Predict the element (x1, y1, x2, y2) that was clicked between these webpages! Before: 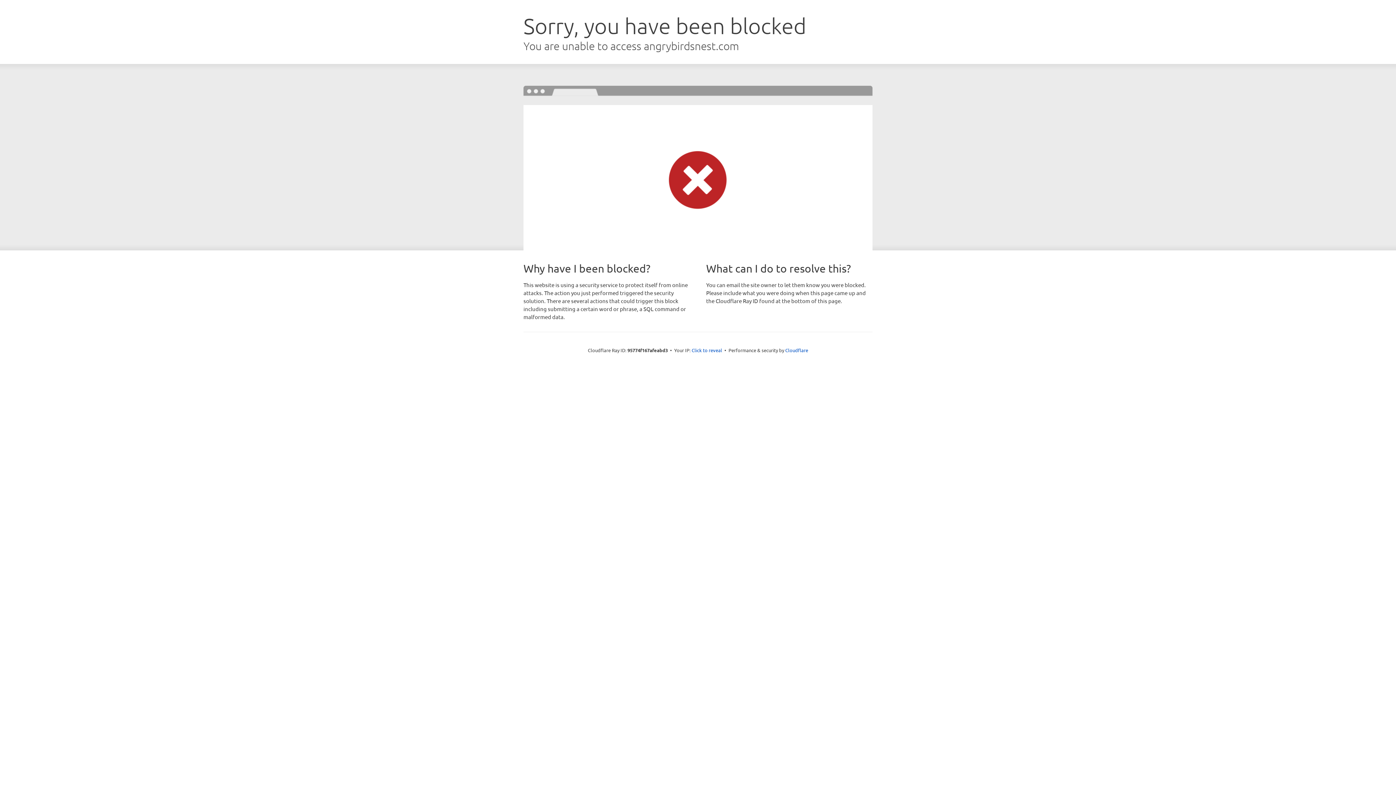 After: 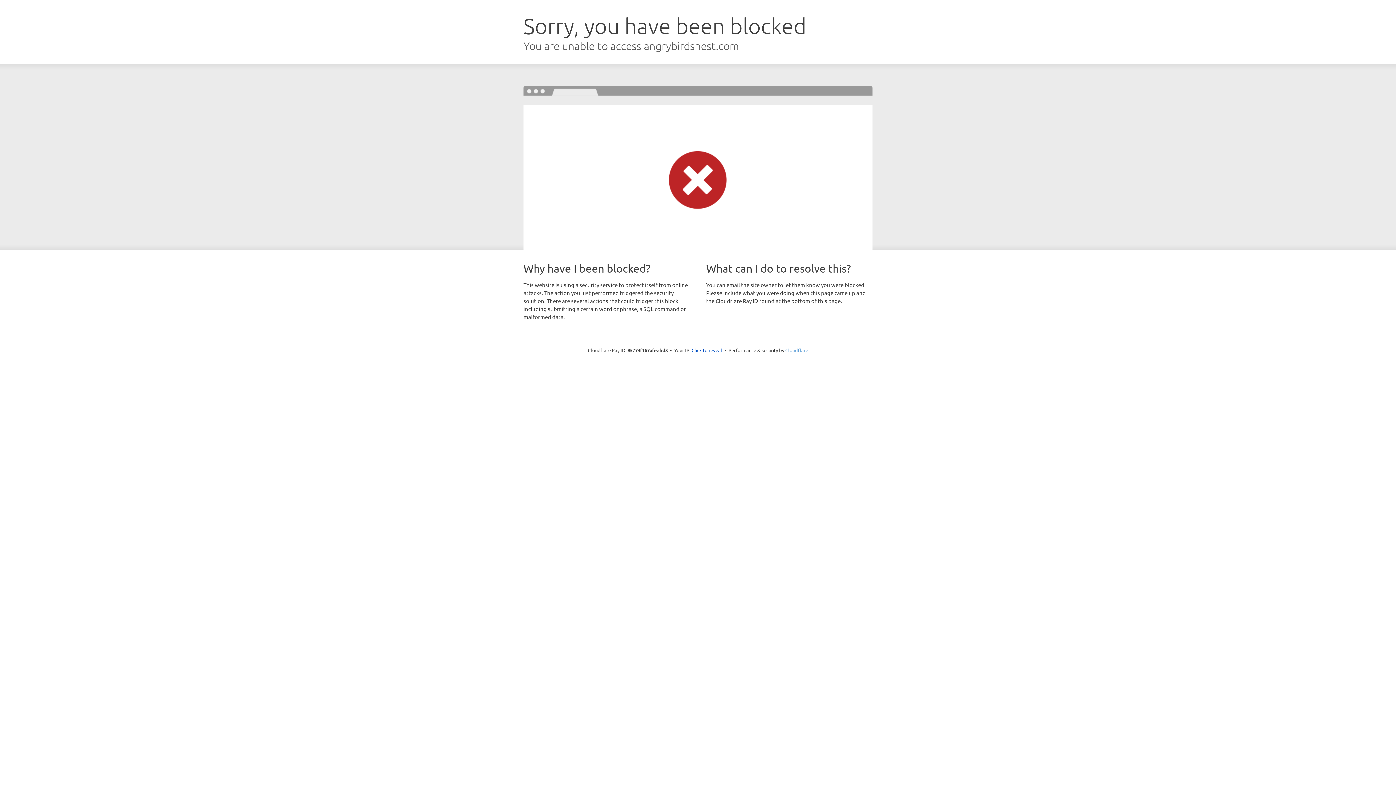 Action: label: Cloudflare bbox: (785, 347, 808, 353)